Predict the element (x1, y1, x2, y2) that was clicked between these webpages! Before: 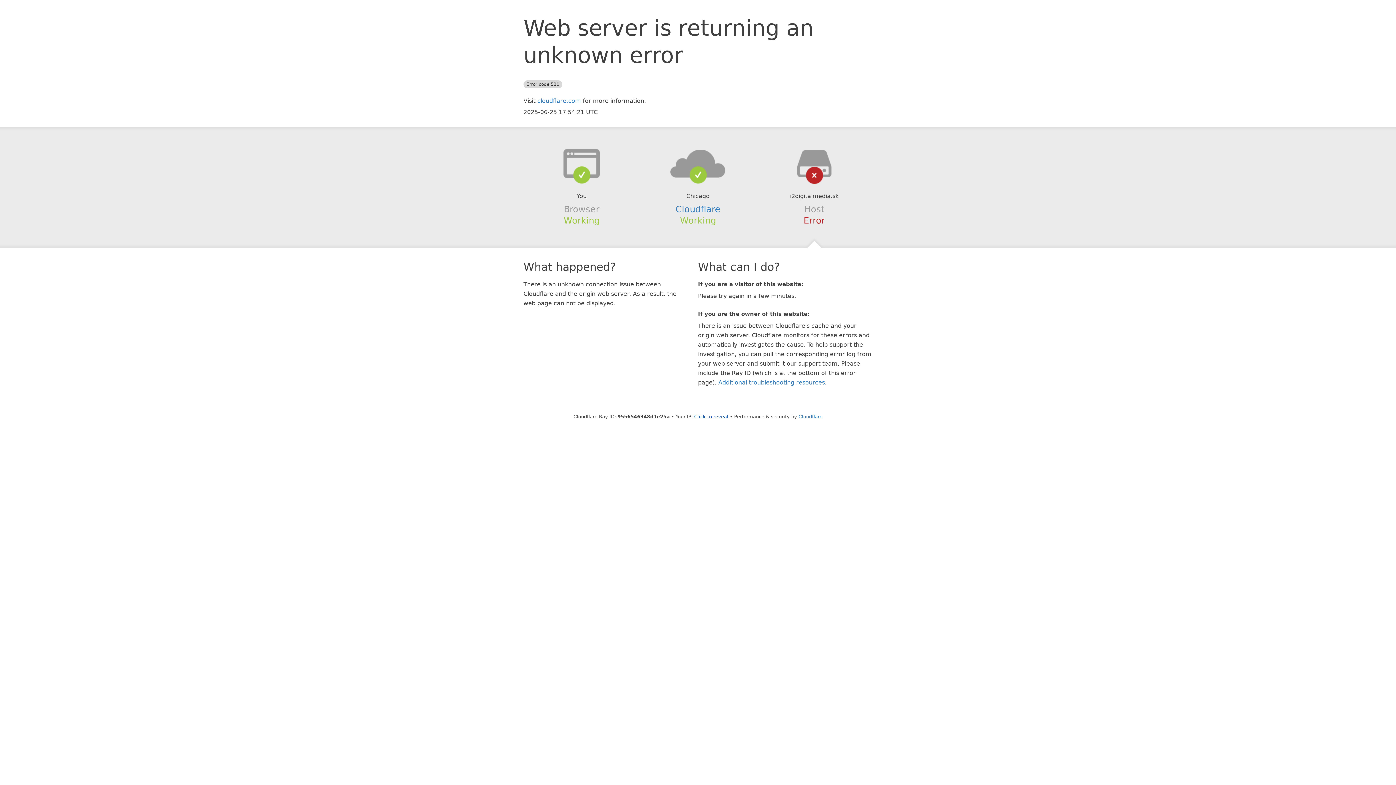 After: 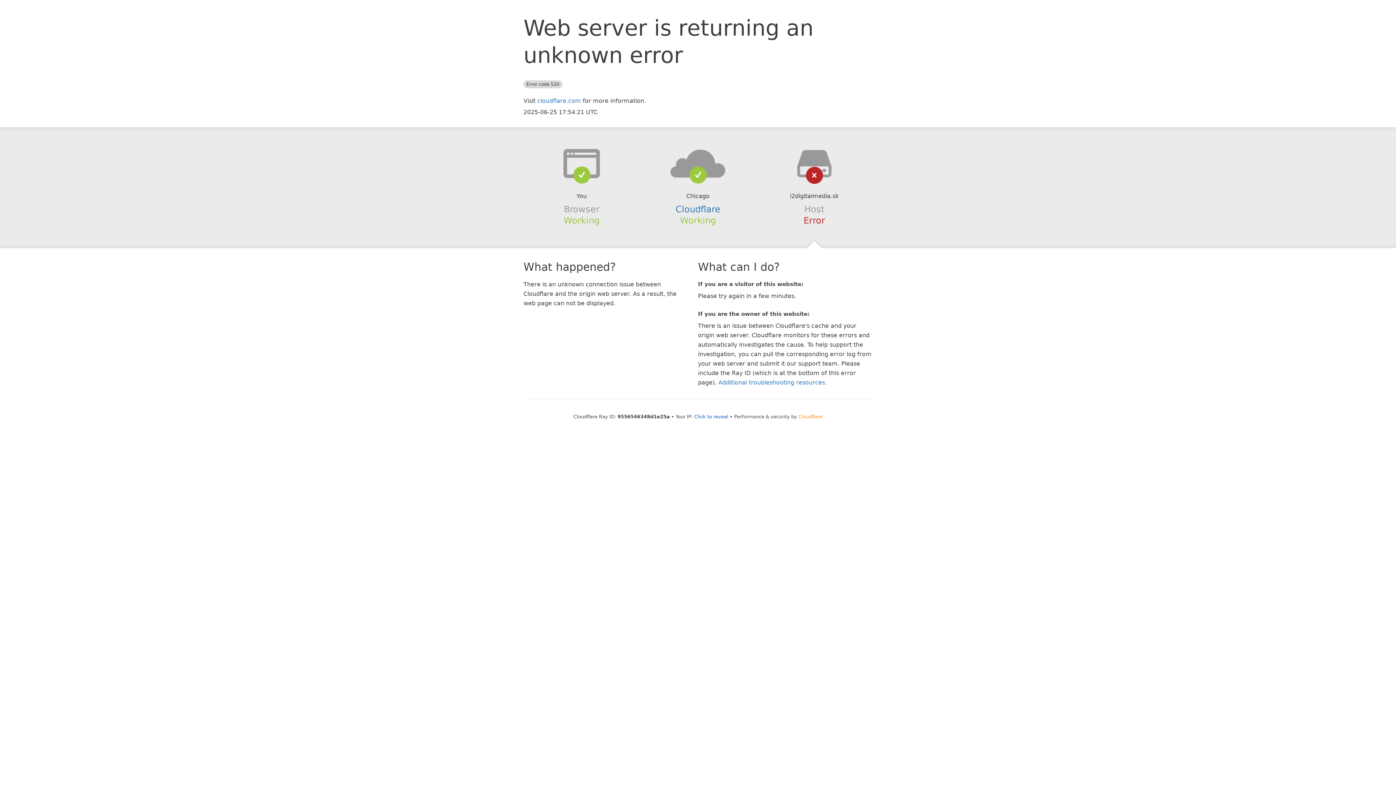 Action: bbox: (798, 414, 822, 419) label: Cloudflare